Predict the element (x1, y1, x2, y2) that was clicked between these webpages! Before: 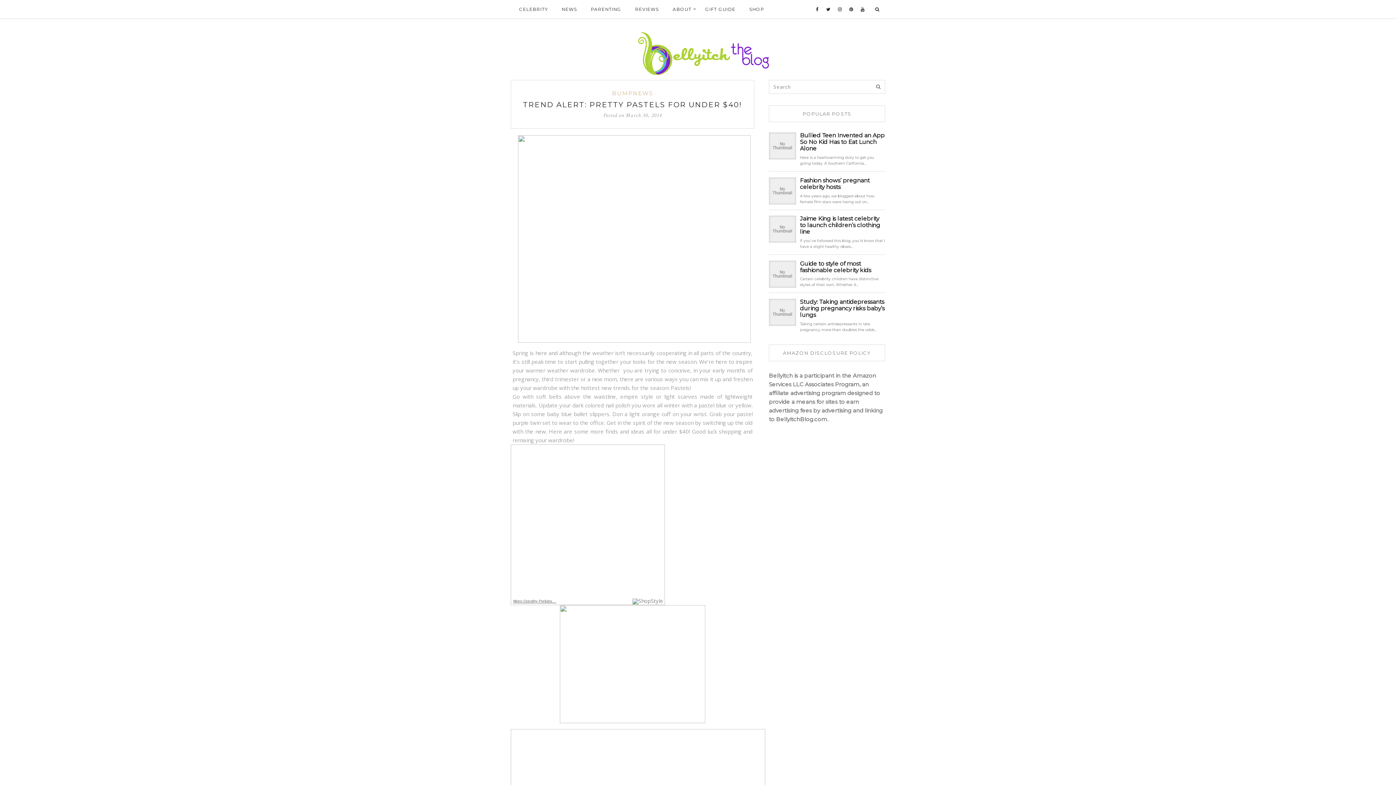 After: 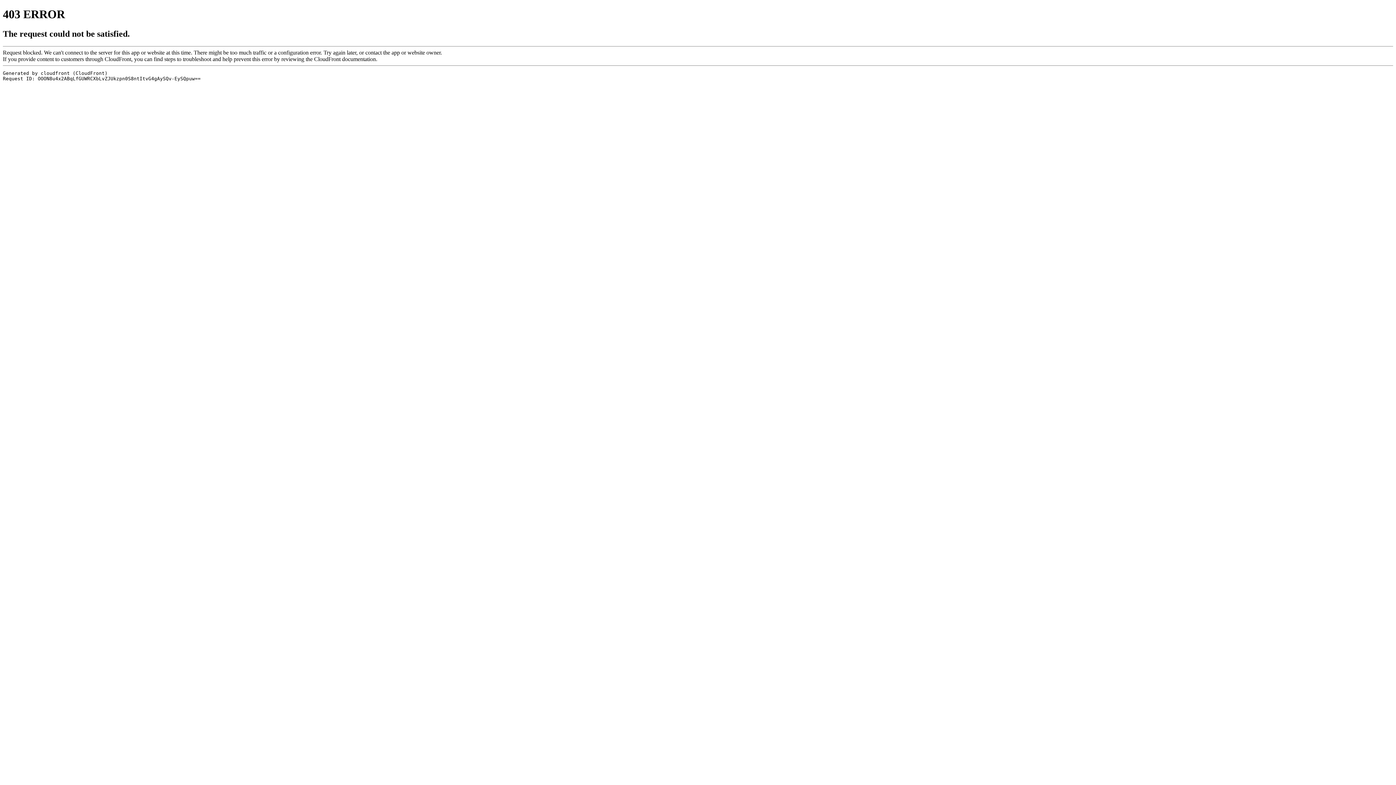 Action: bbox: (513, 599, 556, 603) label: More Dorothy Perkins…